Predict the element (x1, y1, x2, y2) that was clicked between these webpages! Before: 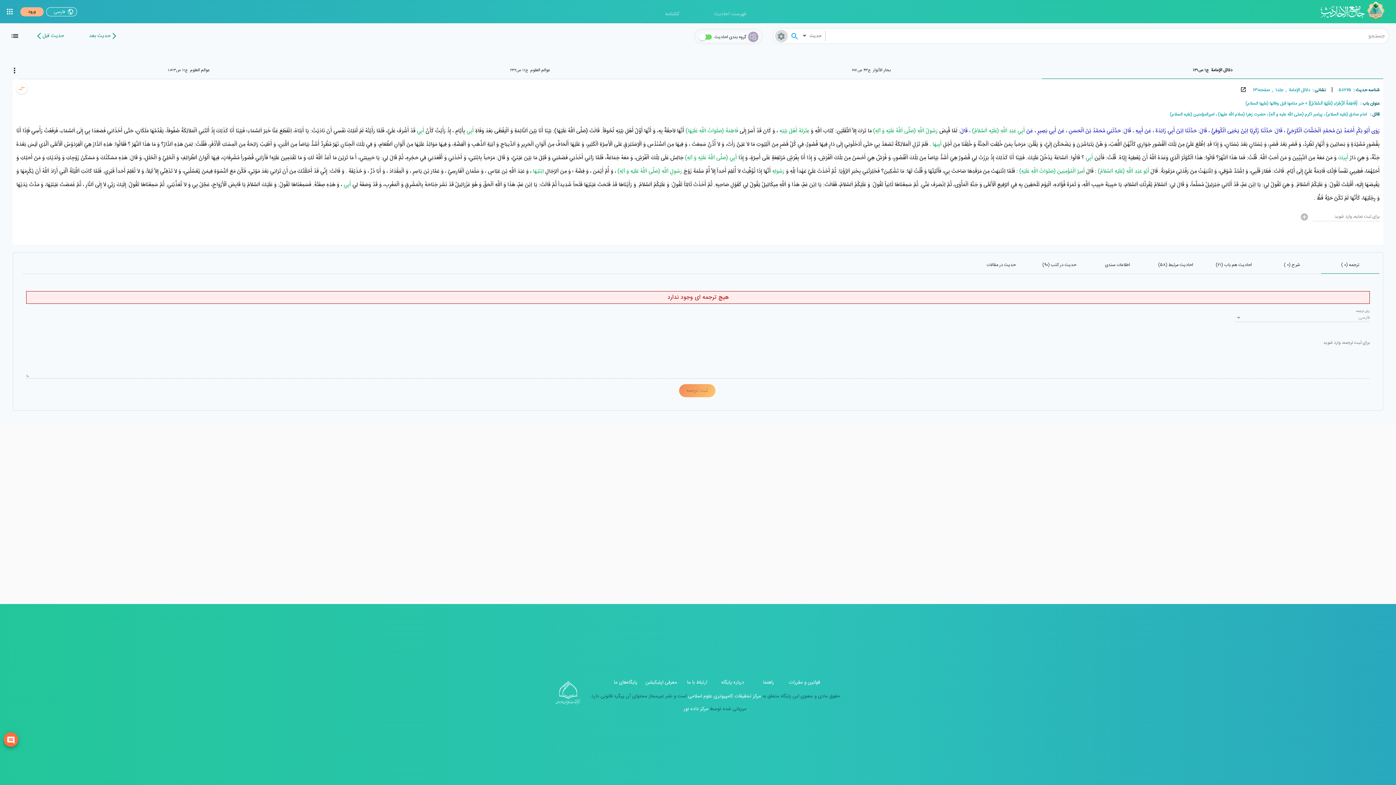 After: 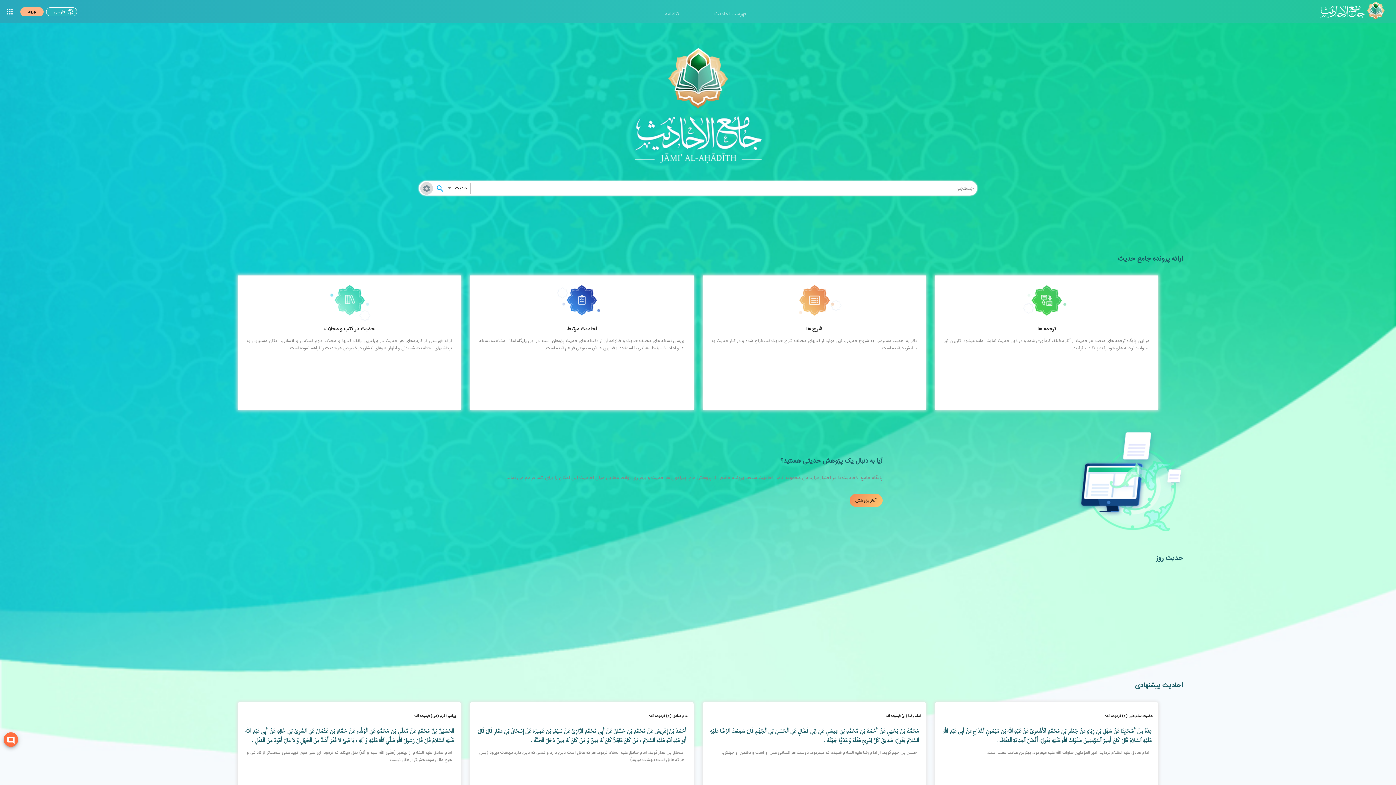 Action: label: صفحه اصلی bbox: (1320, 0, 1390, 22)